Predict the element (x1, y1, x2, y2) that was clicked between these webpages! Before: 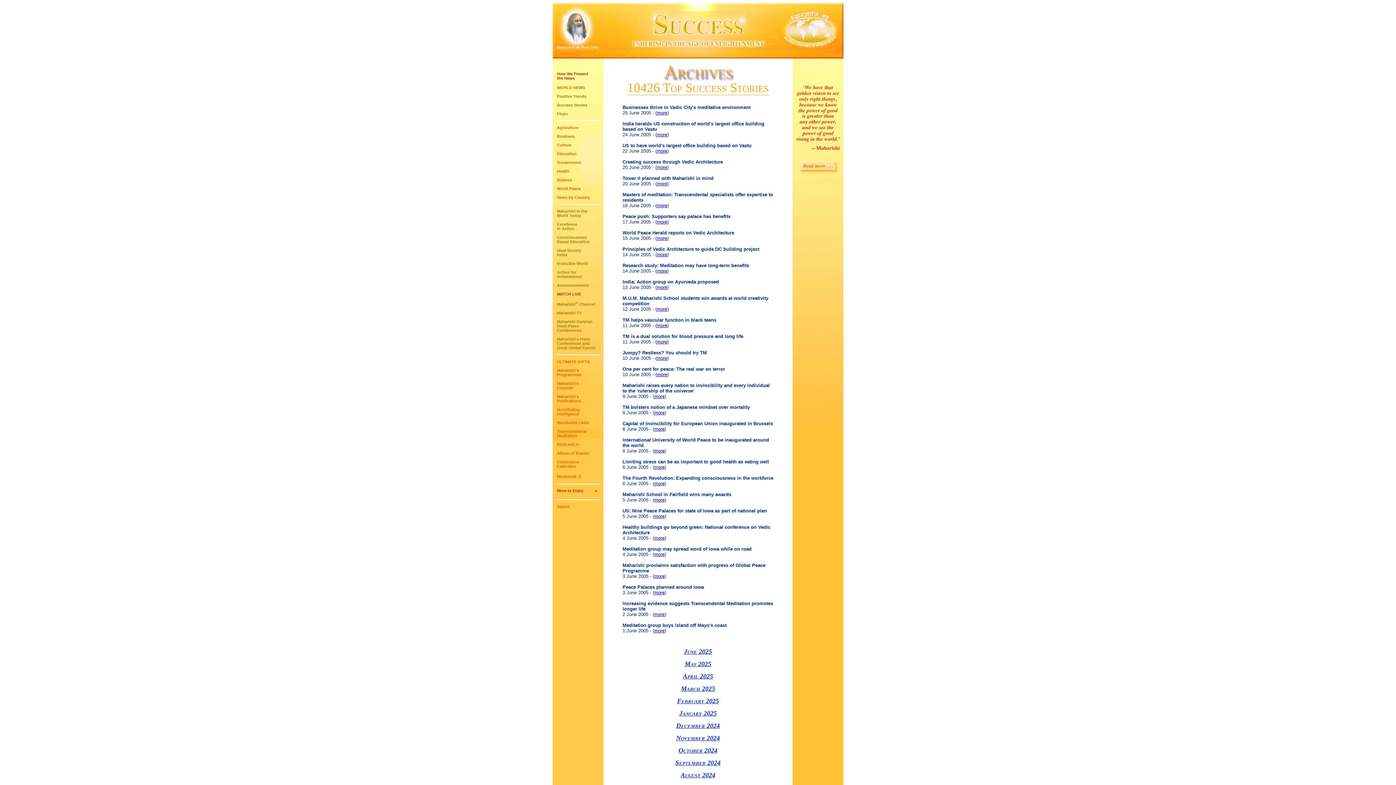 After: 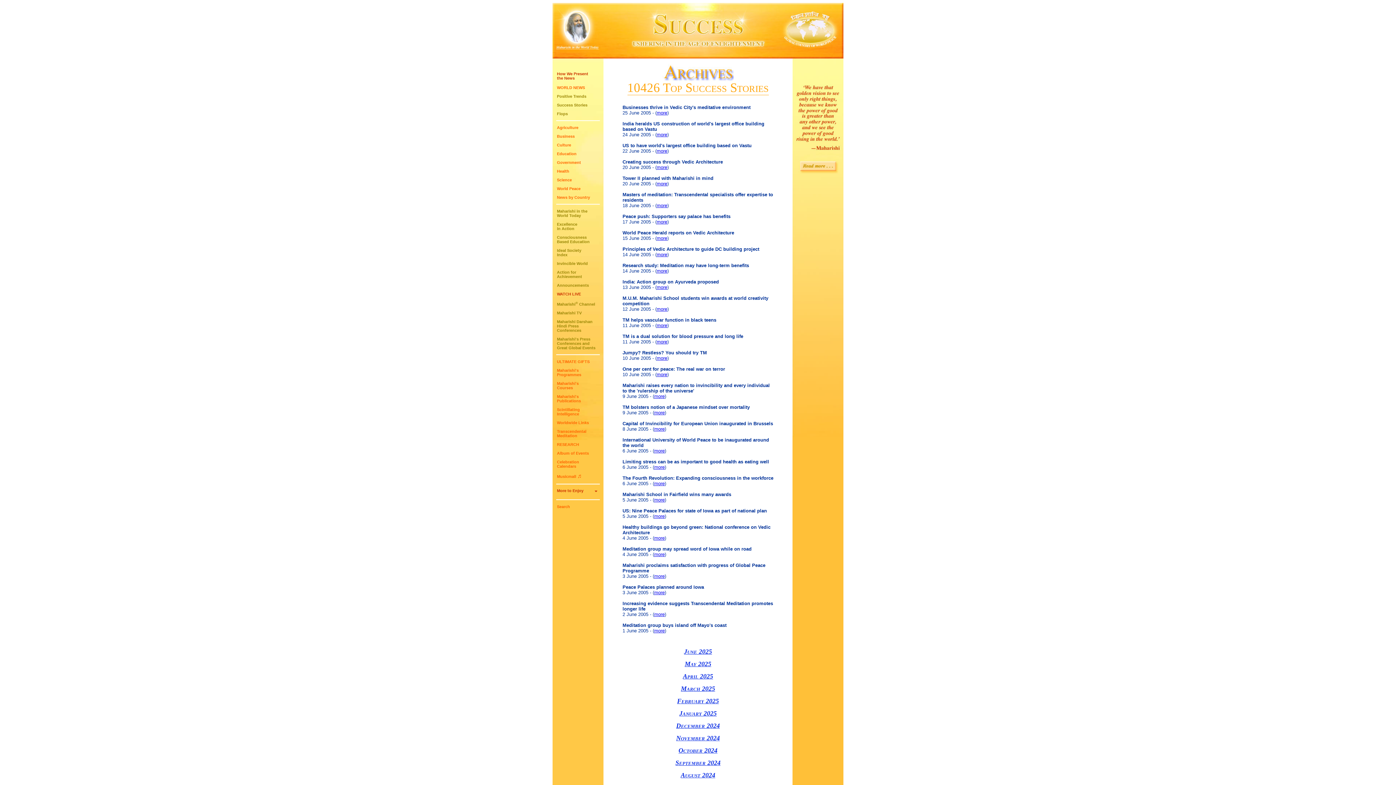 Action: label: more bbox: (656, 202, 667, 208)